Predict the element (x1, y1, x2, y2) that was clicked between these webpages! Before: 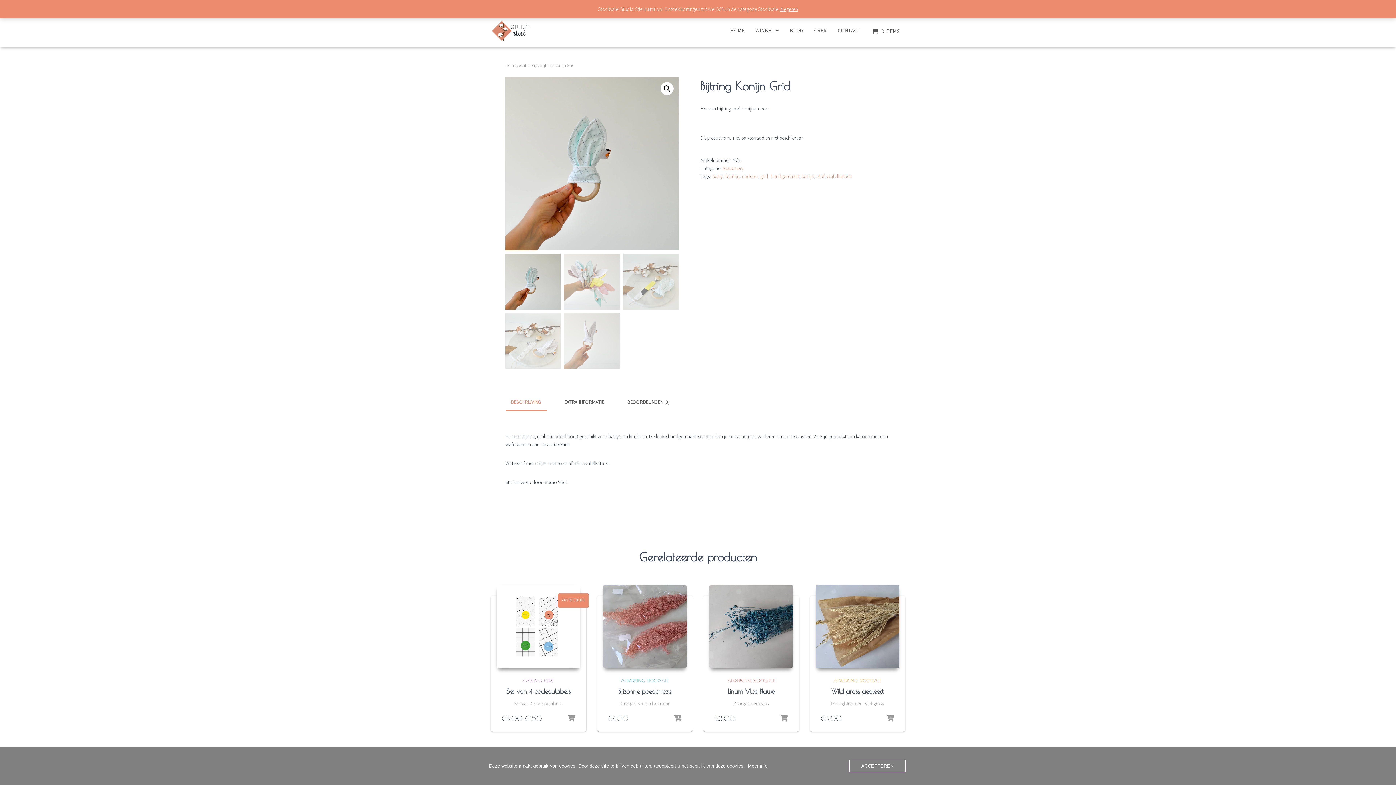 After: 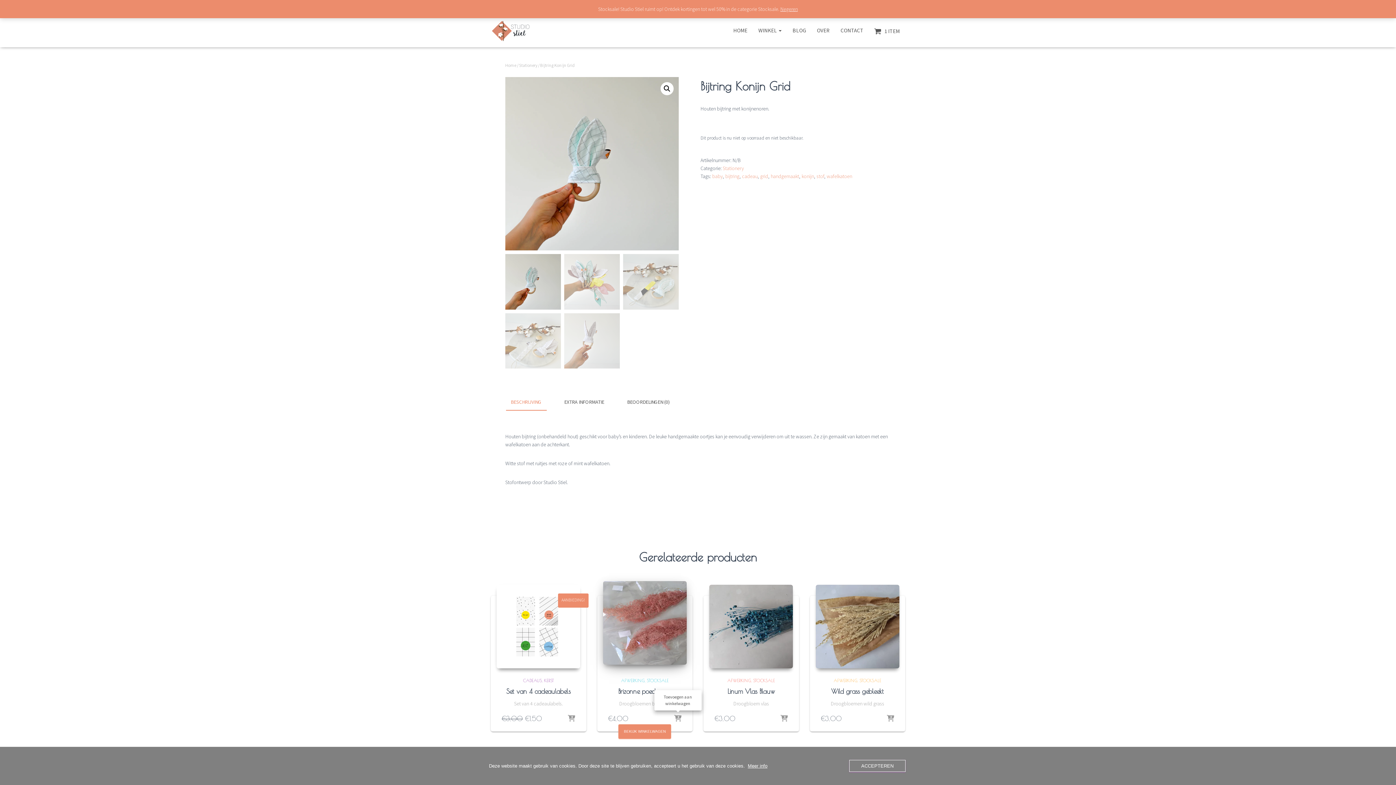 Action: bbox: (674, 715, 681, 722)